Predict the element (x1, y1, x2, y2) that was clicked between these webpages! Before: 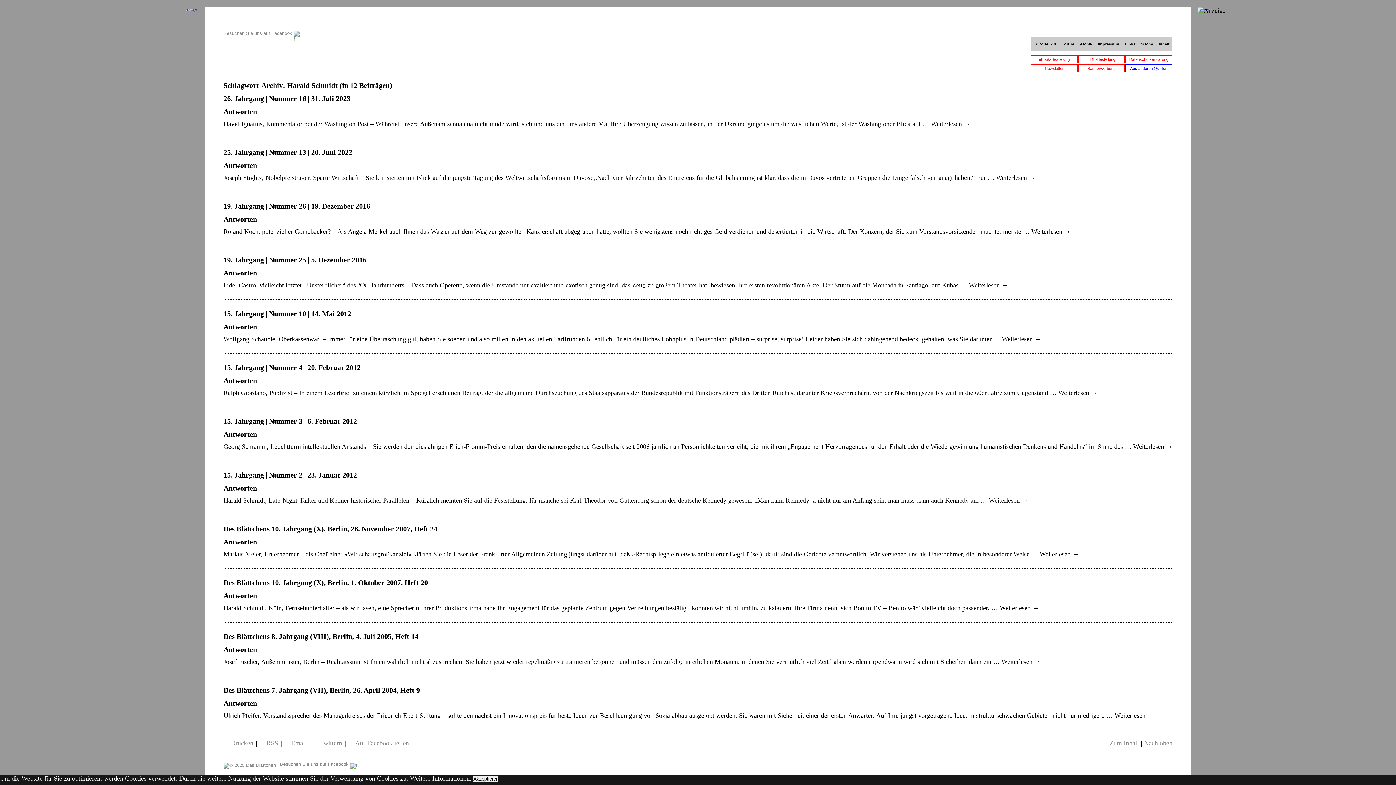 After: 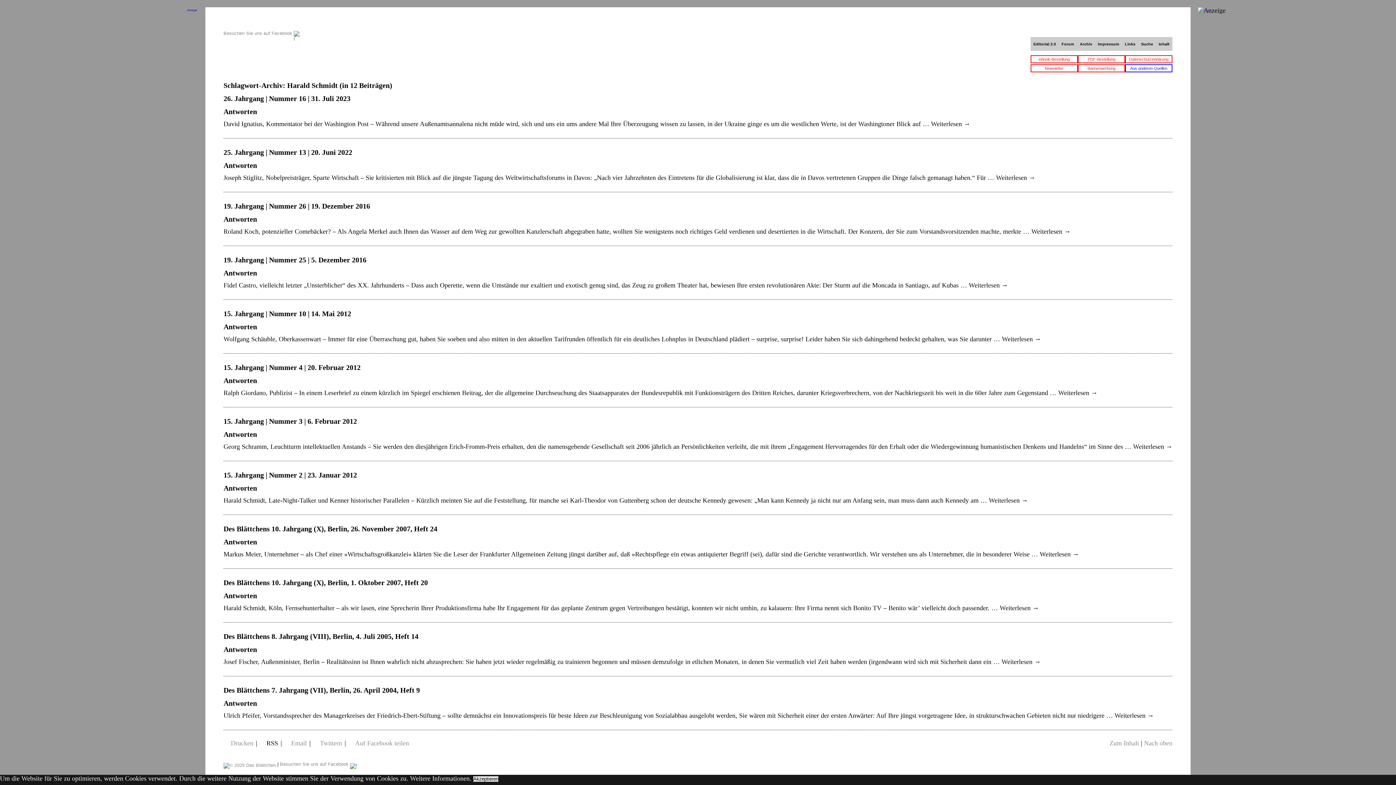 Action: bbox: (259, 739, 278, 748) label: RSS